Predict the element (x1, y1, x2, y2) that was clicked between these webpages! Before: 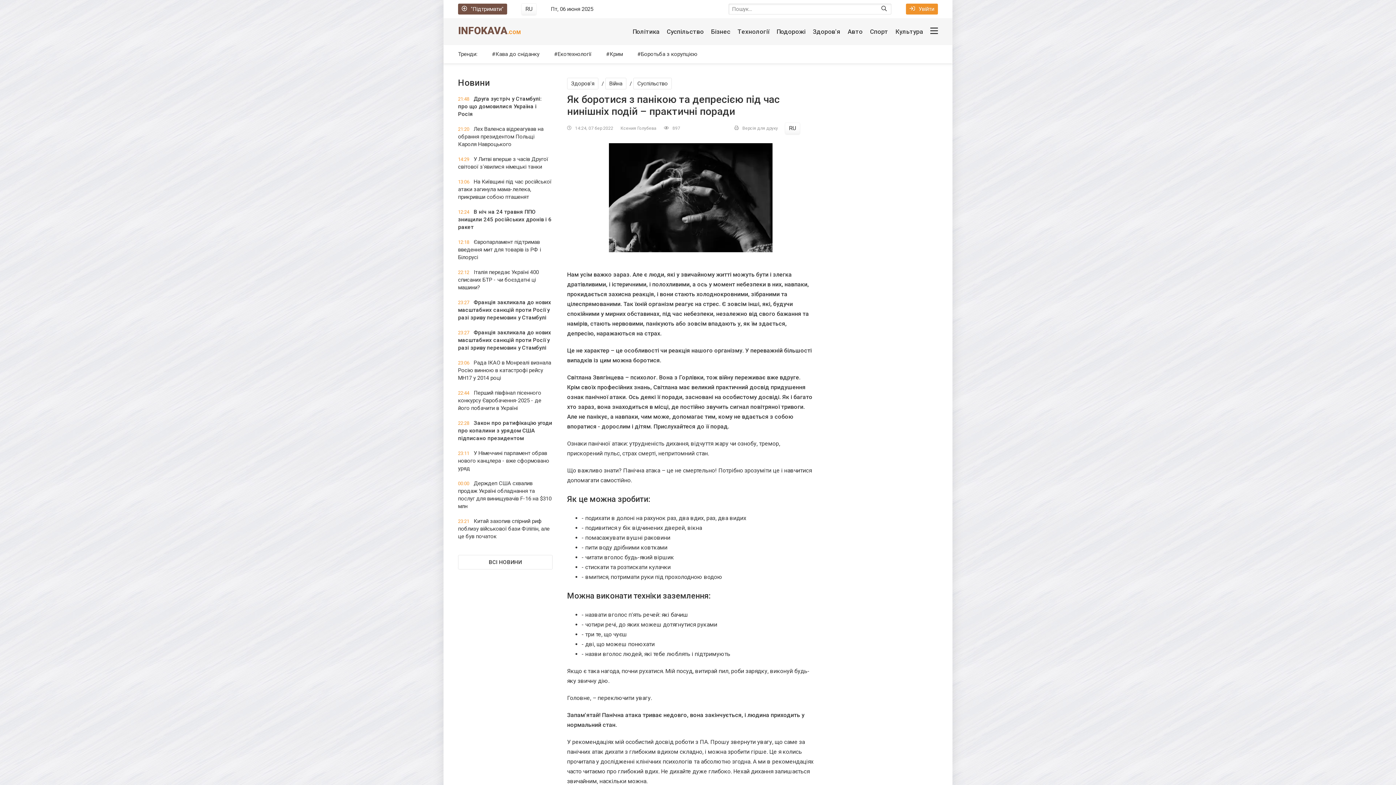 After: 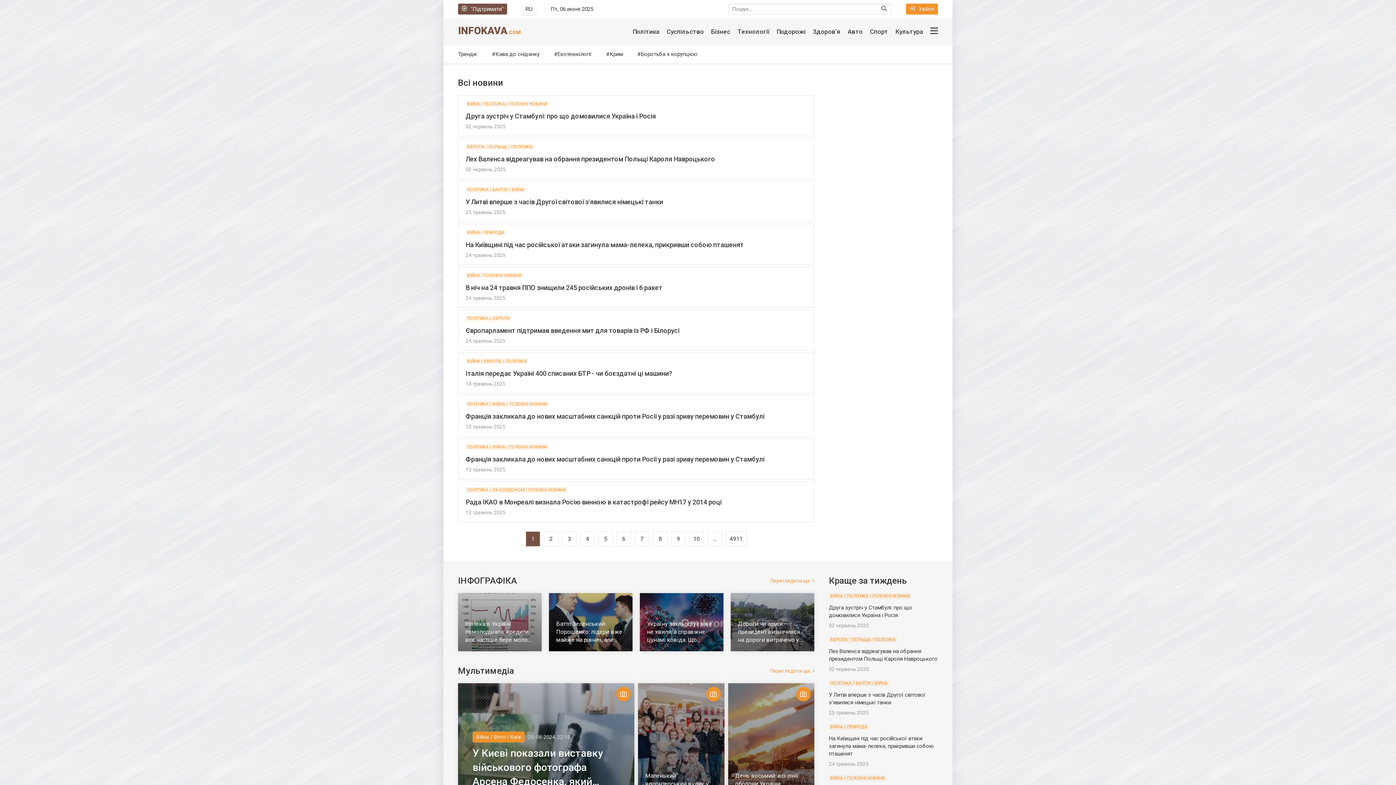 Action: bbox: (458, 555, 552, 569) label: ВСІ НОВИНИ